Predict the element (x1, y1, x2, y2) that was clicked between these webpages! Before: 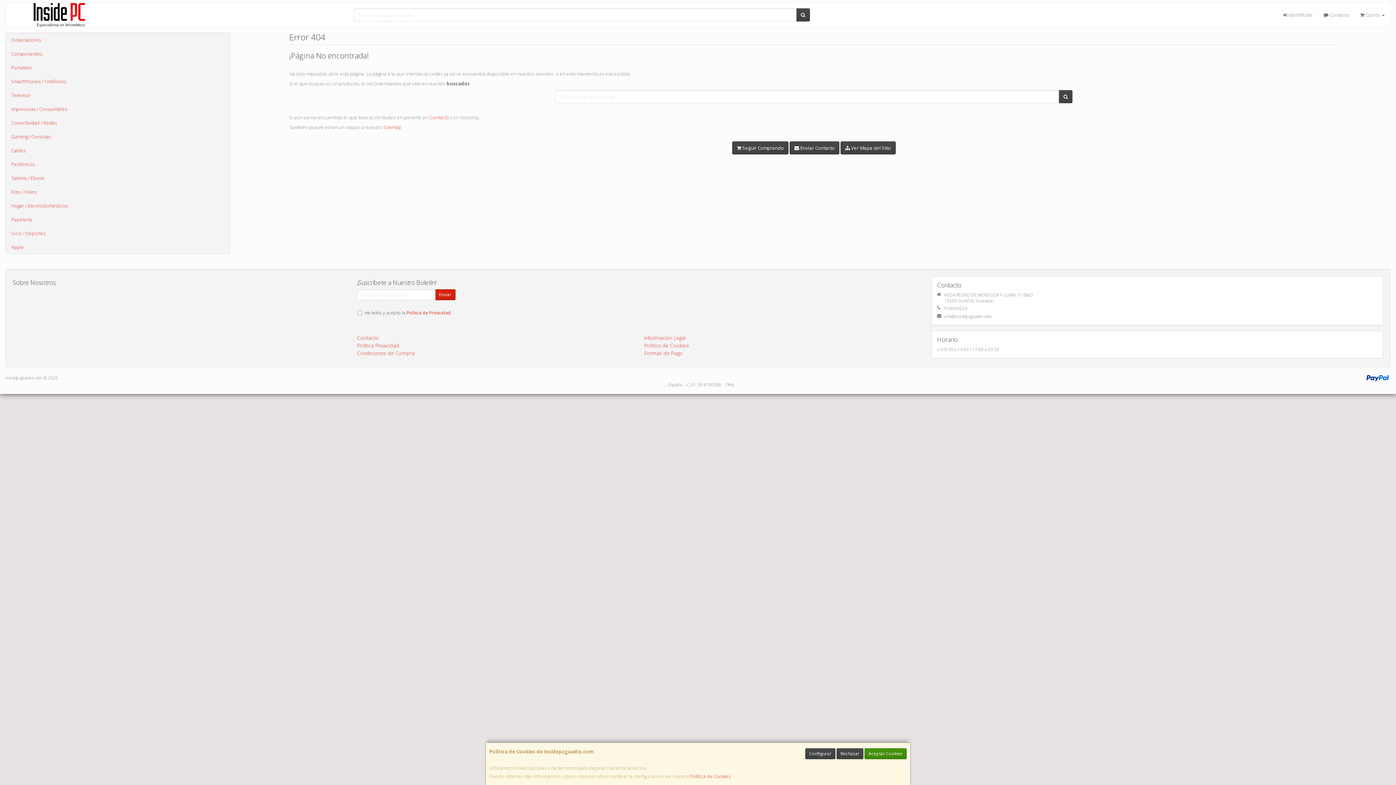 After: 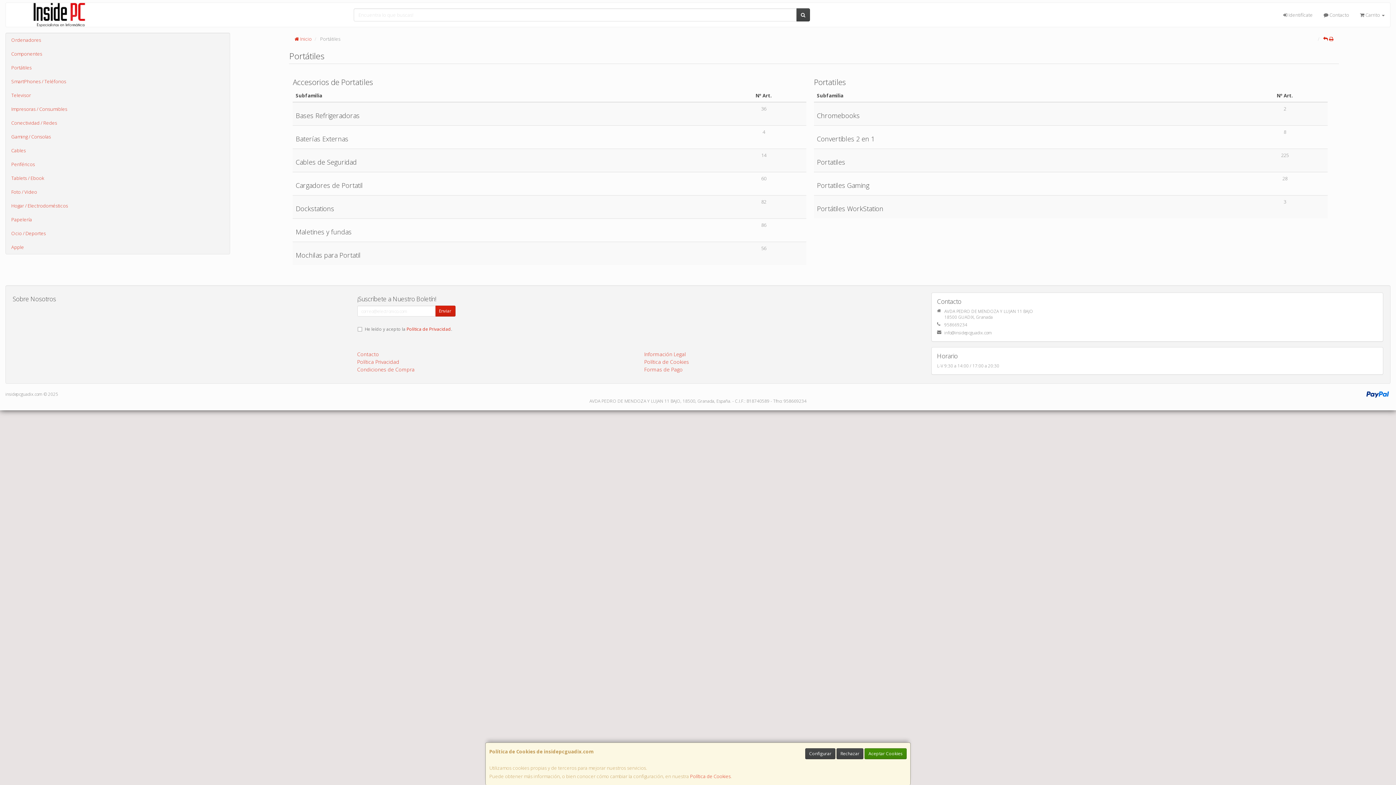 Action: bbox: (5, 60, 229, 74) label: Portátiles